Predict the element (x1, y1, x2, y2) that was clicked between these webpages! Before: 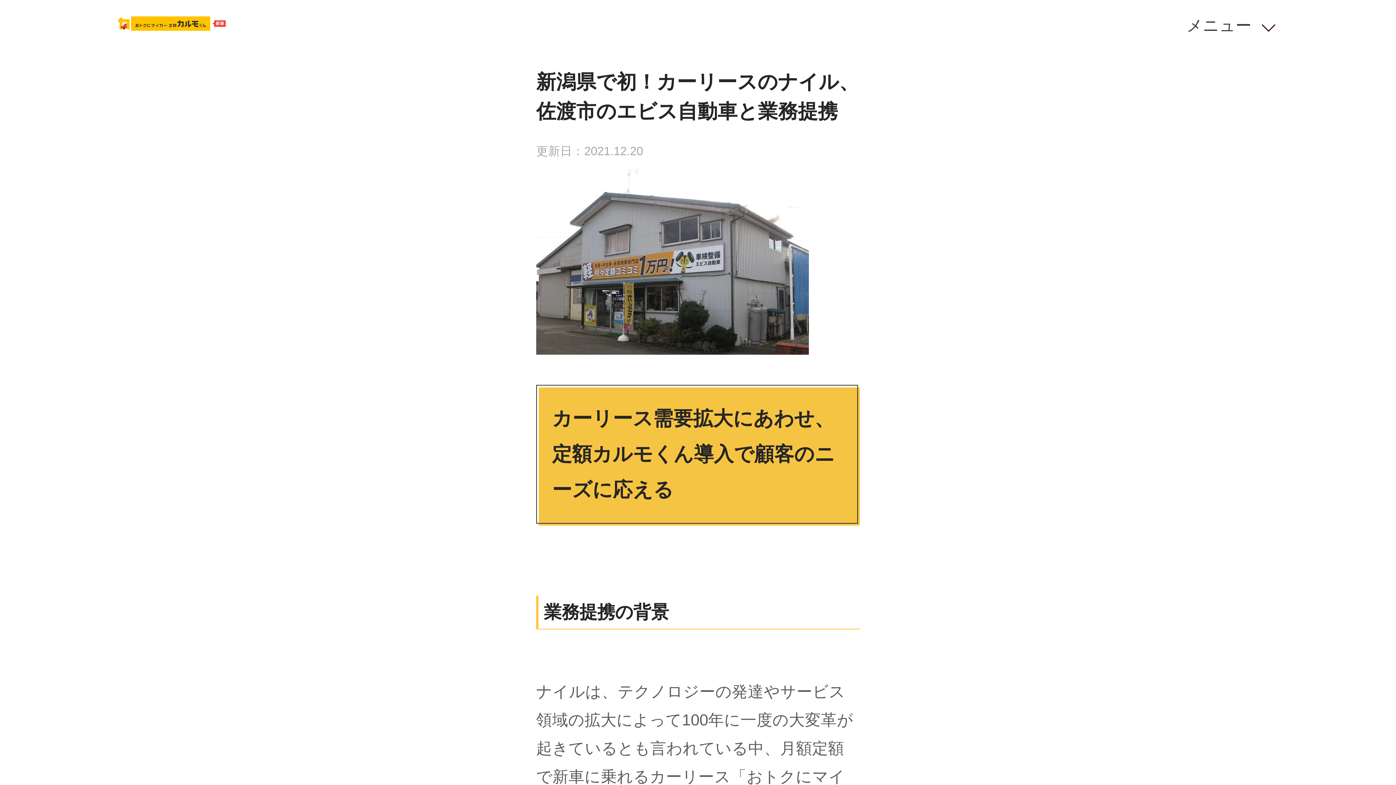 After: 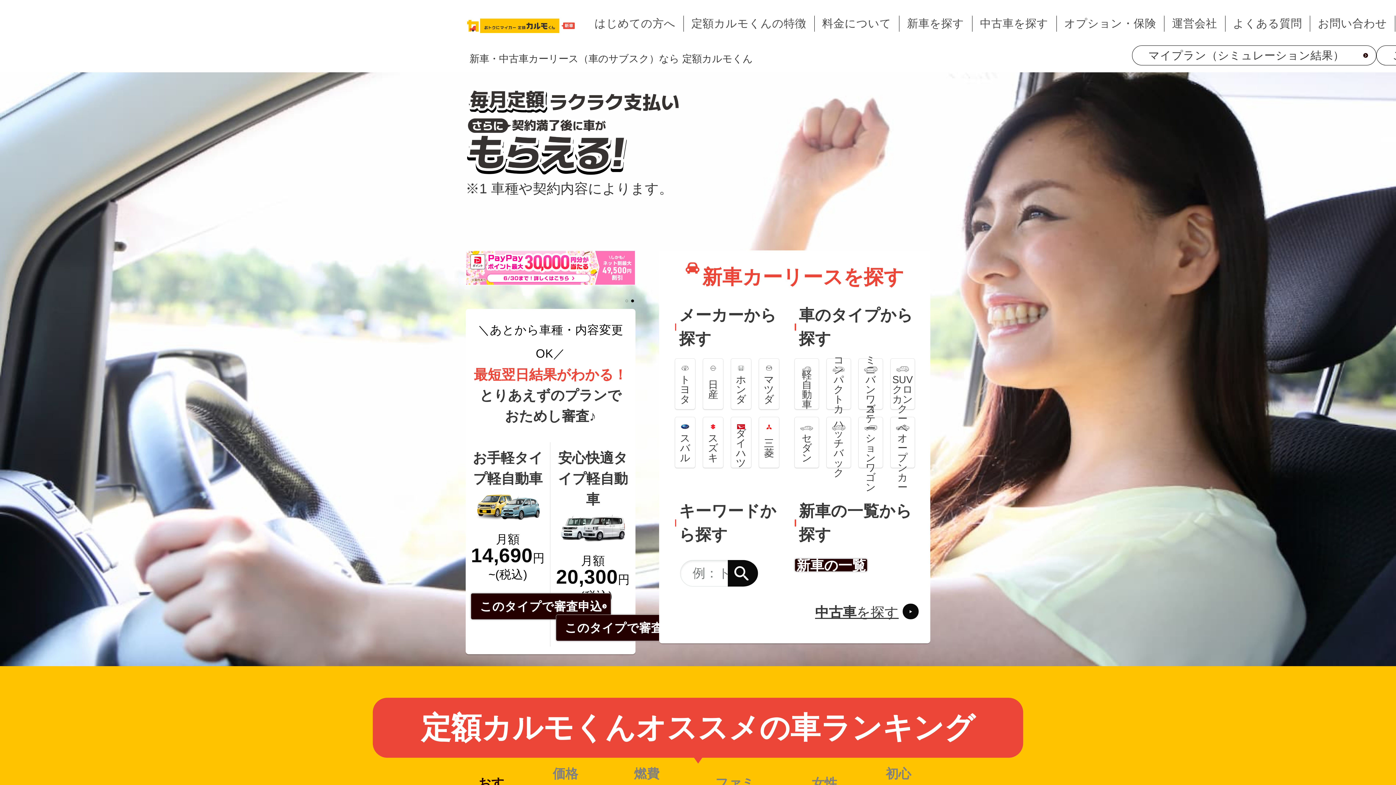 Action: bbox: (116, 13, 225, 37)